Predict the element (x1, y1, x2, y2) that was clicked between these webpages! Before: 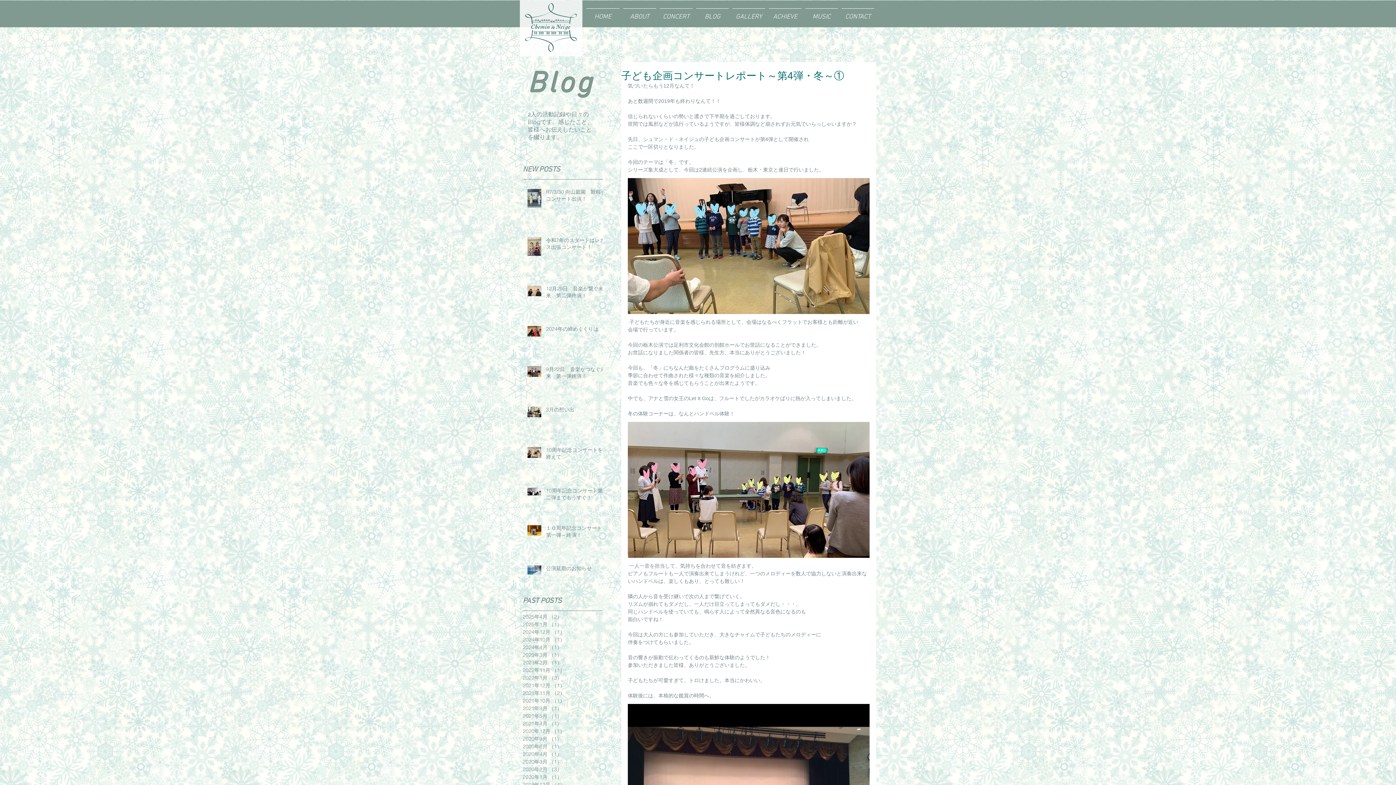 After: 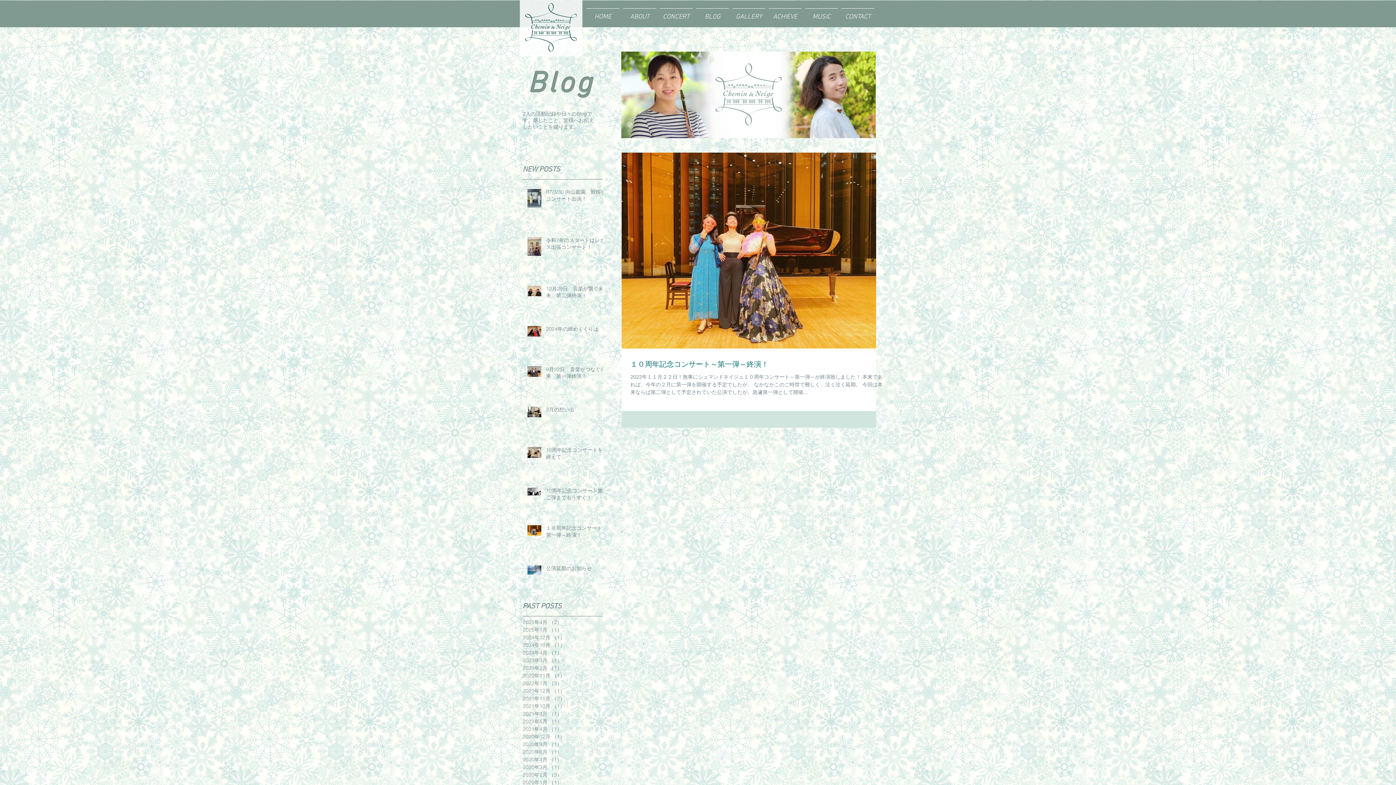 Action: bbox: (522, 666, 599, 674) label: 2022年11月 （1）
1件の記事